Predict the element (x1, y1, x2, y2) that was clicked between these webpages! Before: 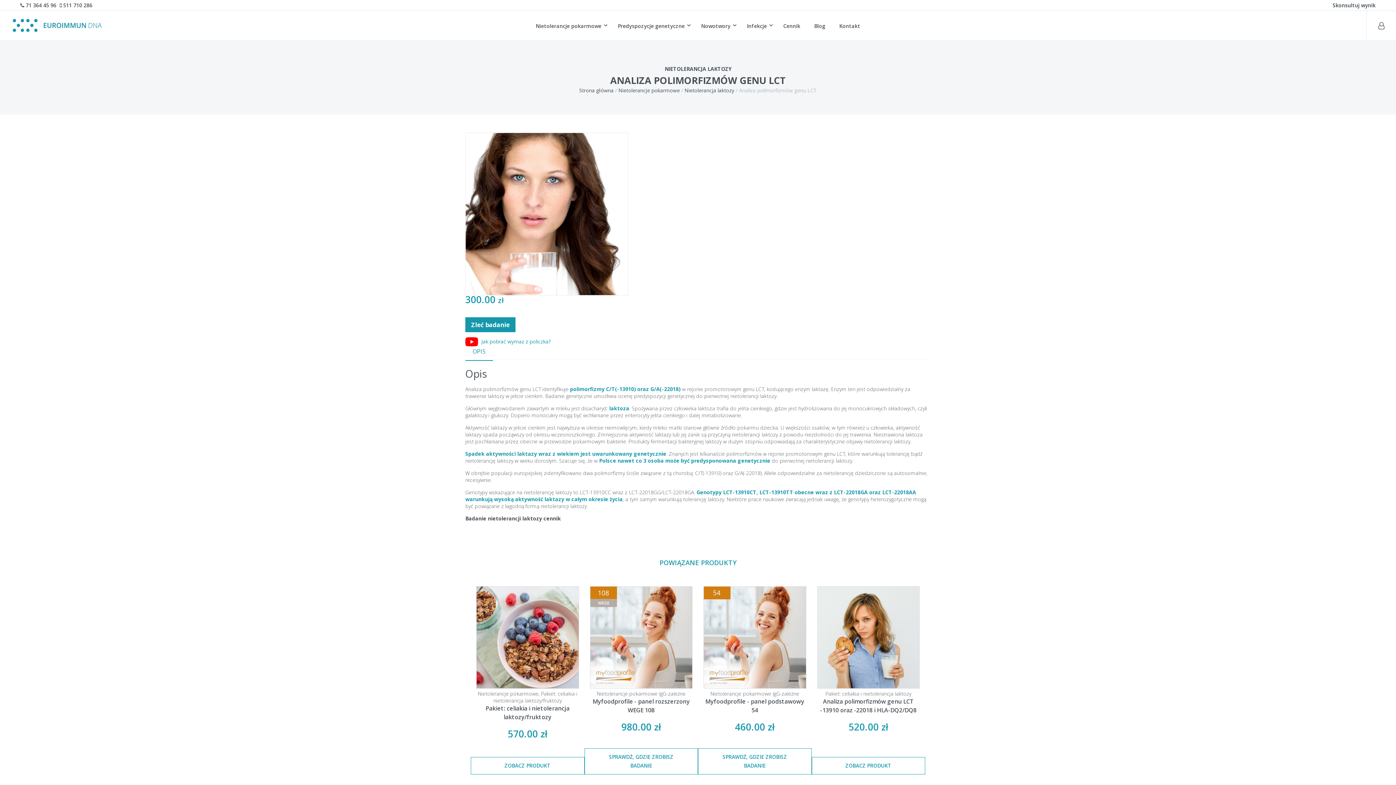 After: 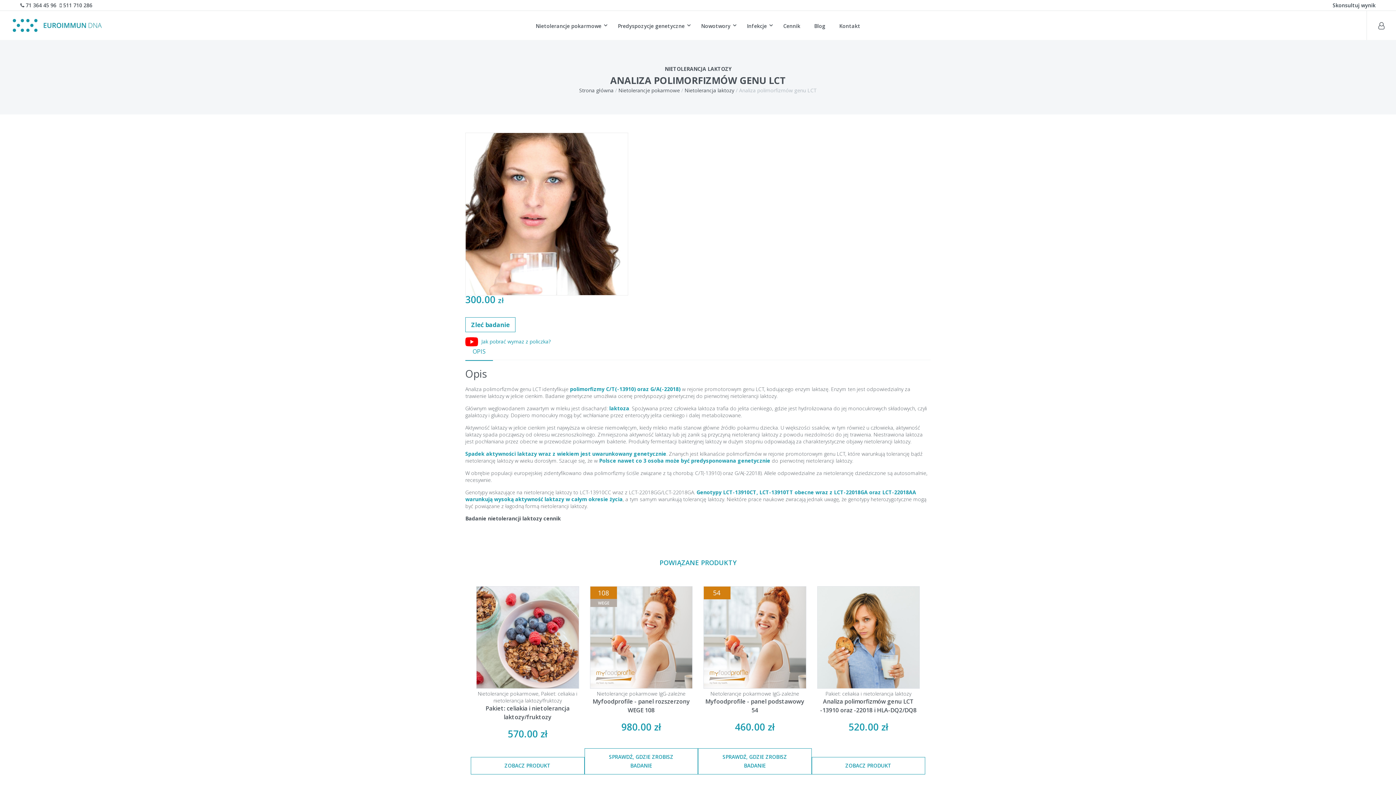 Action: label: Zleć badanie bbox: (465, 317, 515, 332)